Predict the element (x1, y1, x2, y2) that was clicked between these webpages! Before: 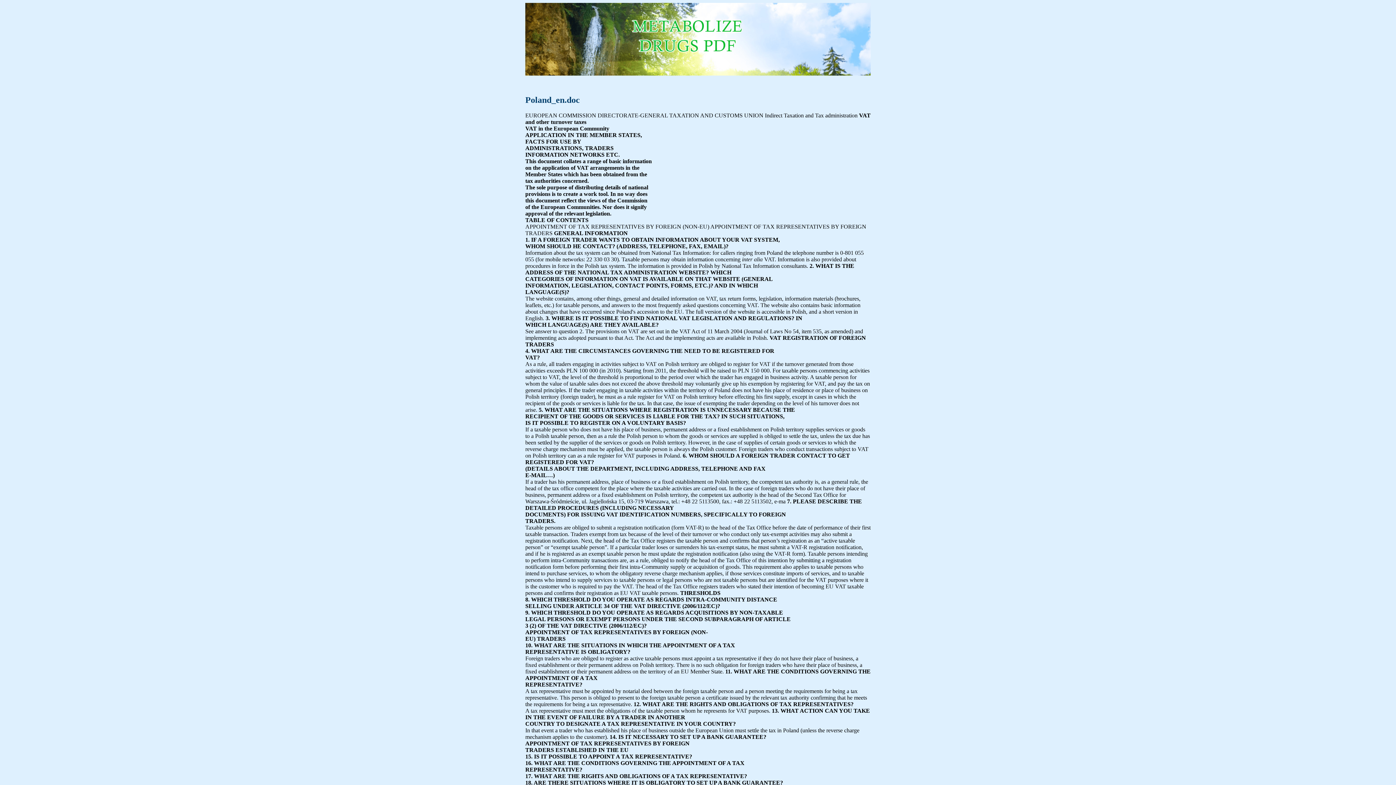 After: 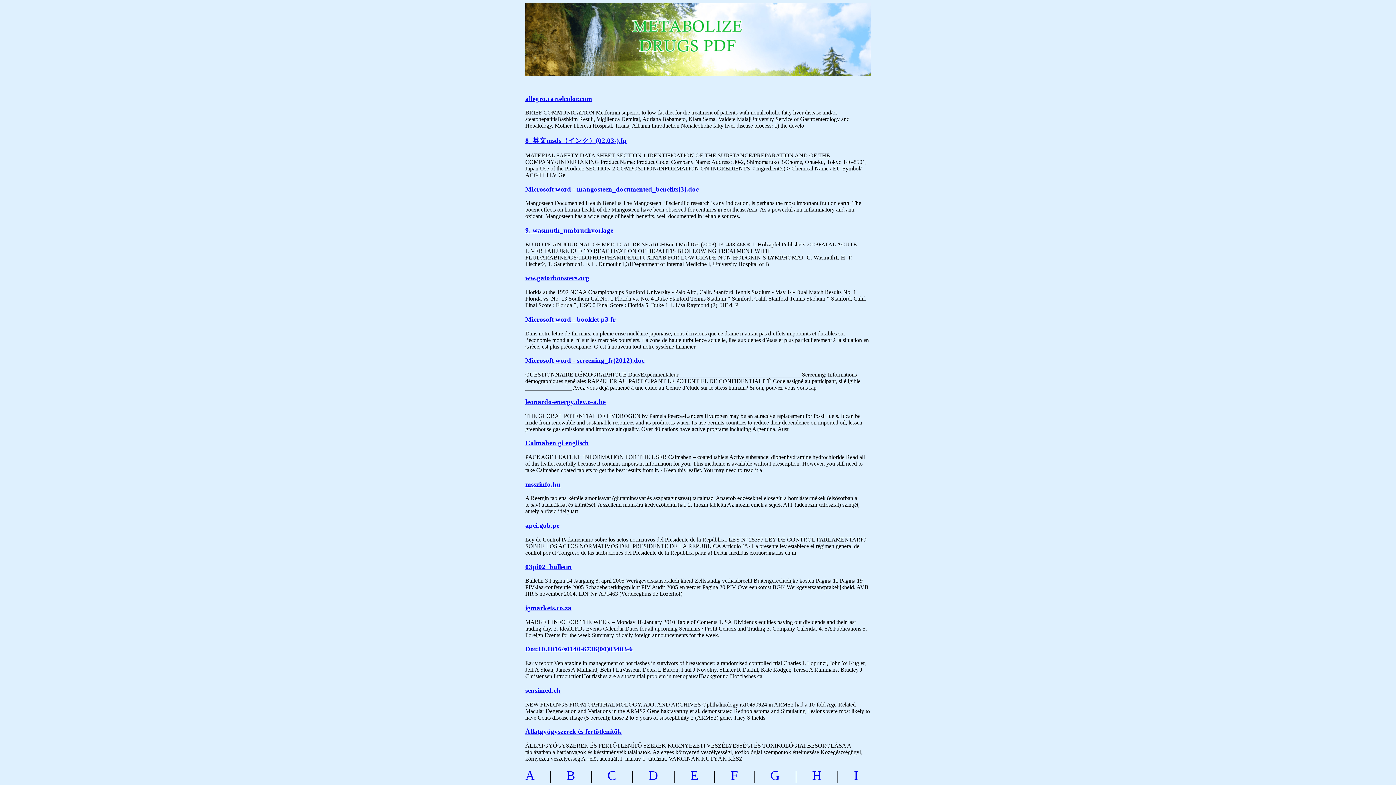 Action: bbox: (518, 16, 737, 54) label: metabolize drugs pdf